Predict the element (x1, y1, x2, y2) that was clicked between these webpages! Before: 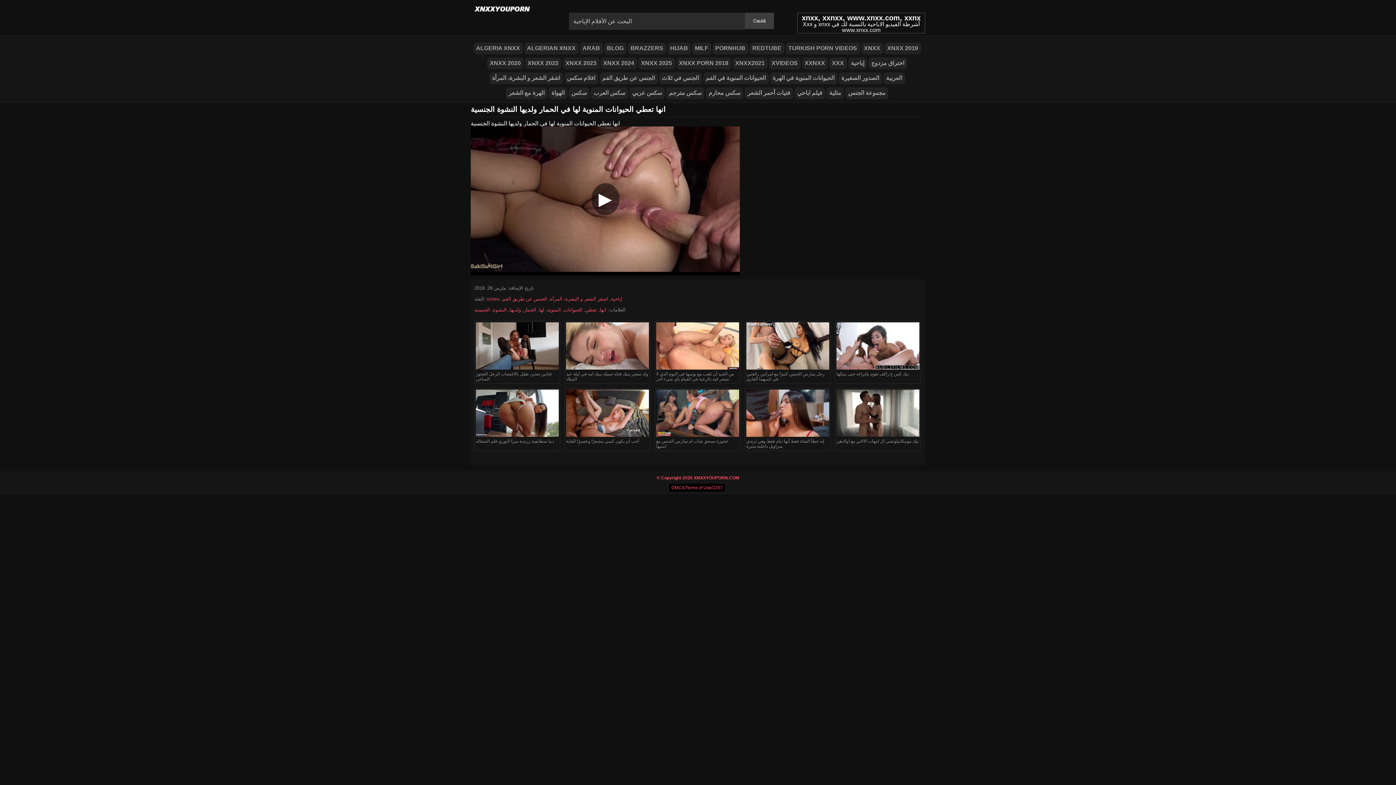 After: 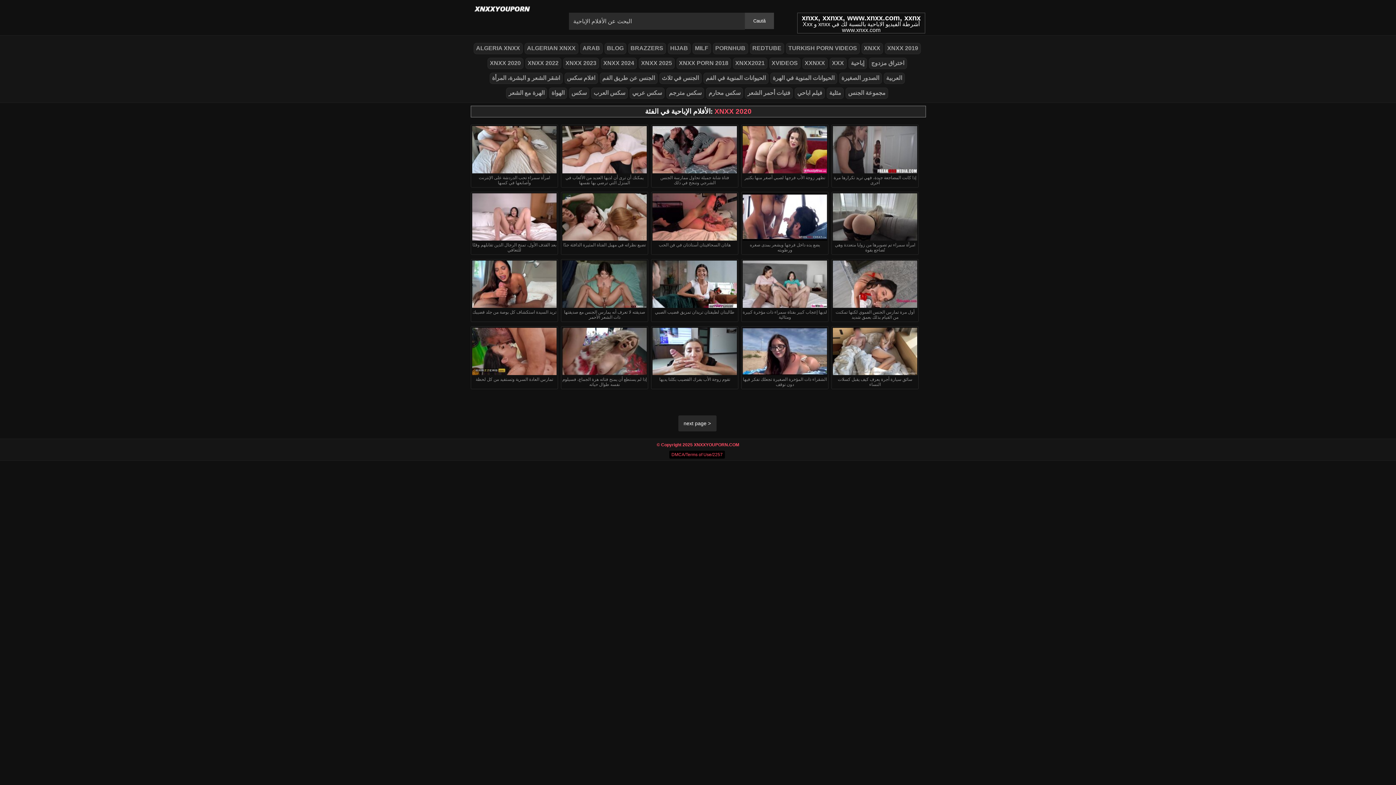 Action: bbox: (487, 57, 523, 69) label: XNXX 2020